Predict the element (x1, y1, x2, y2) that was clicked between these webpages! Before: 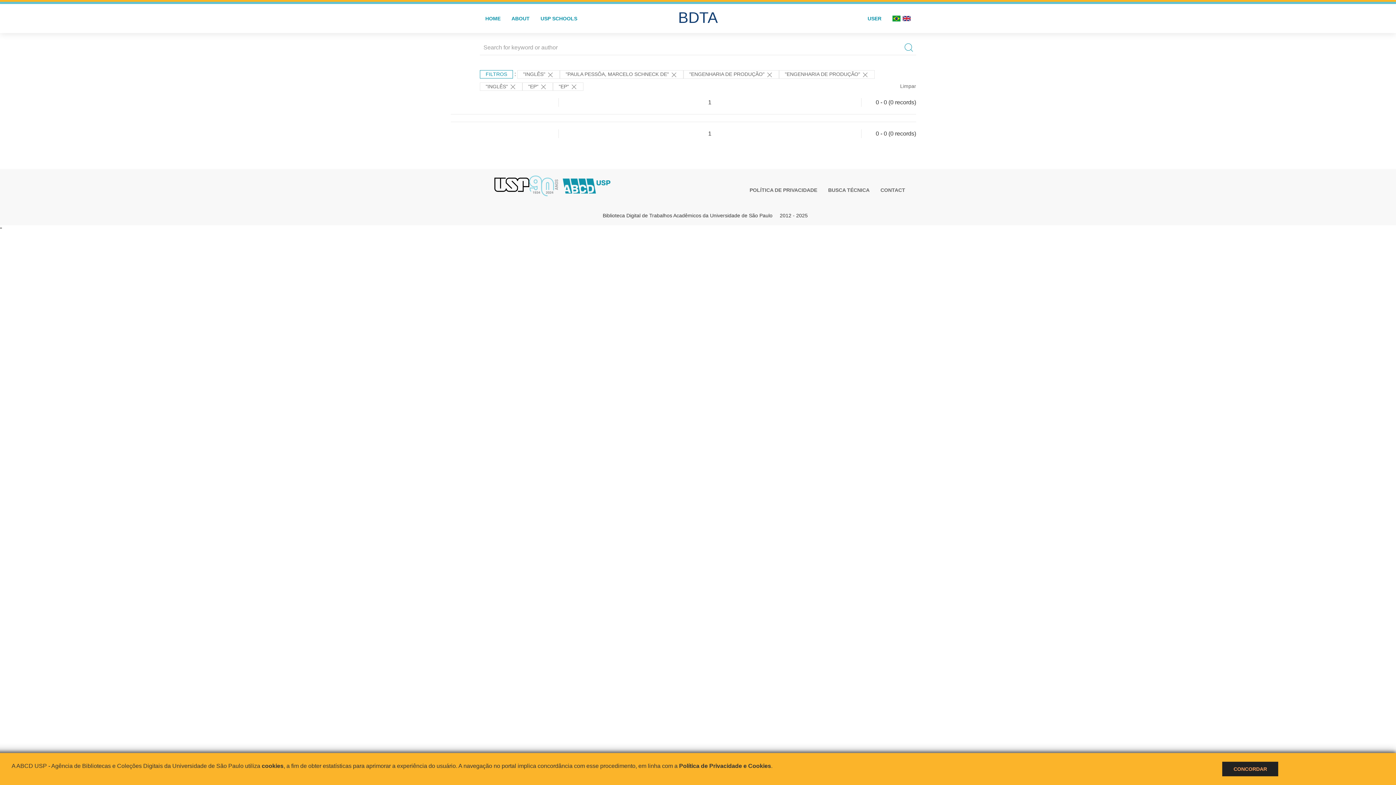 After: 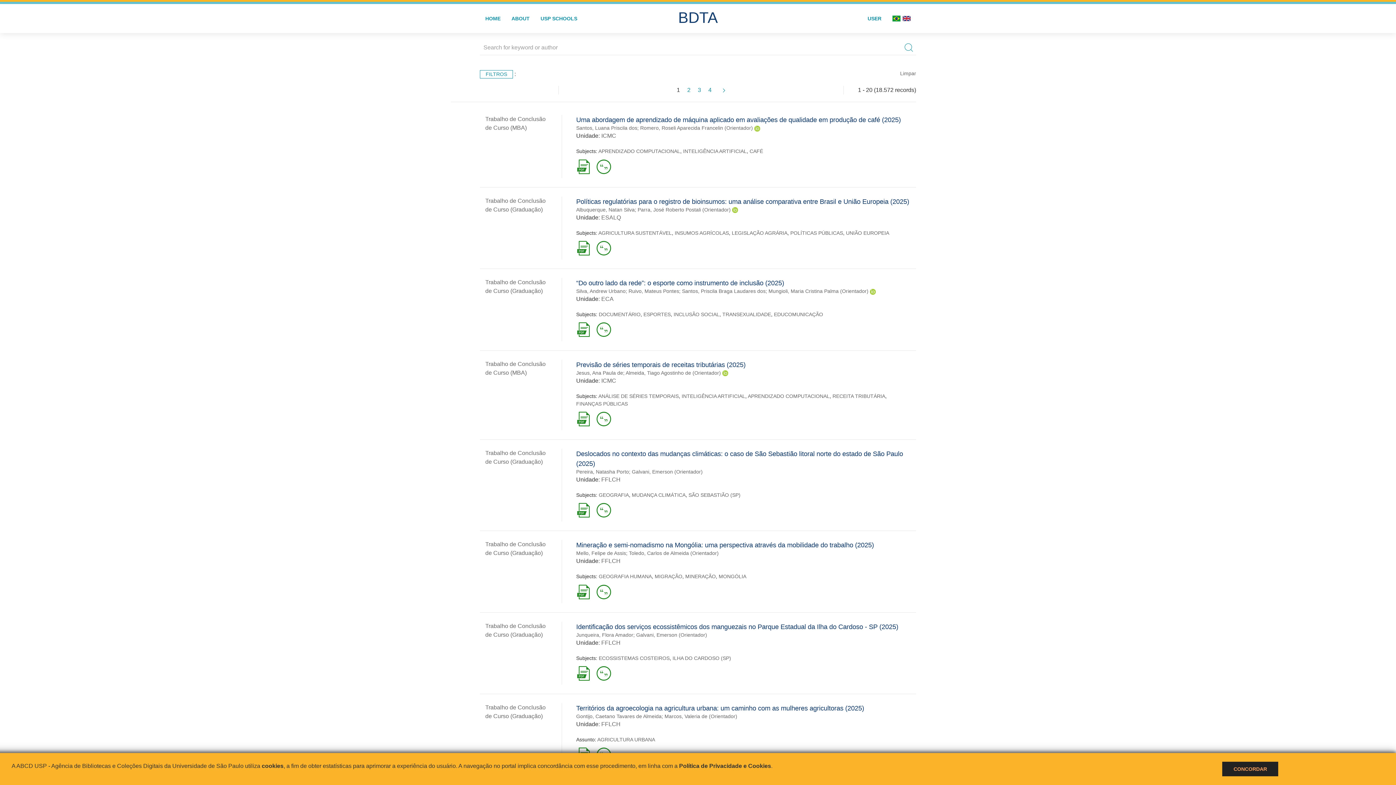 Action: bbox: (901, 40, 916, 54)